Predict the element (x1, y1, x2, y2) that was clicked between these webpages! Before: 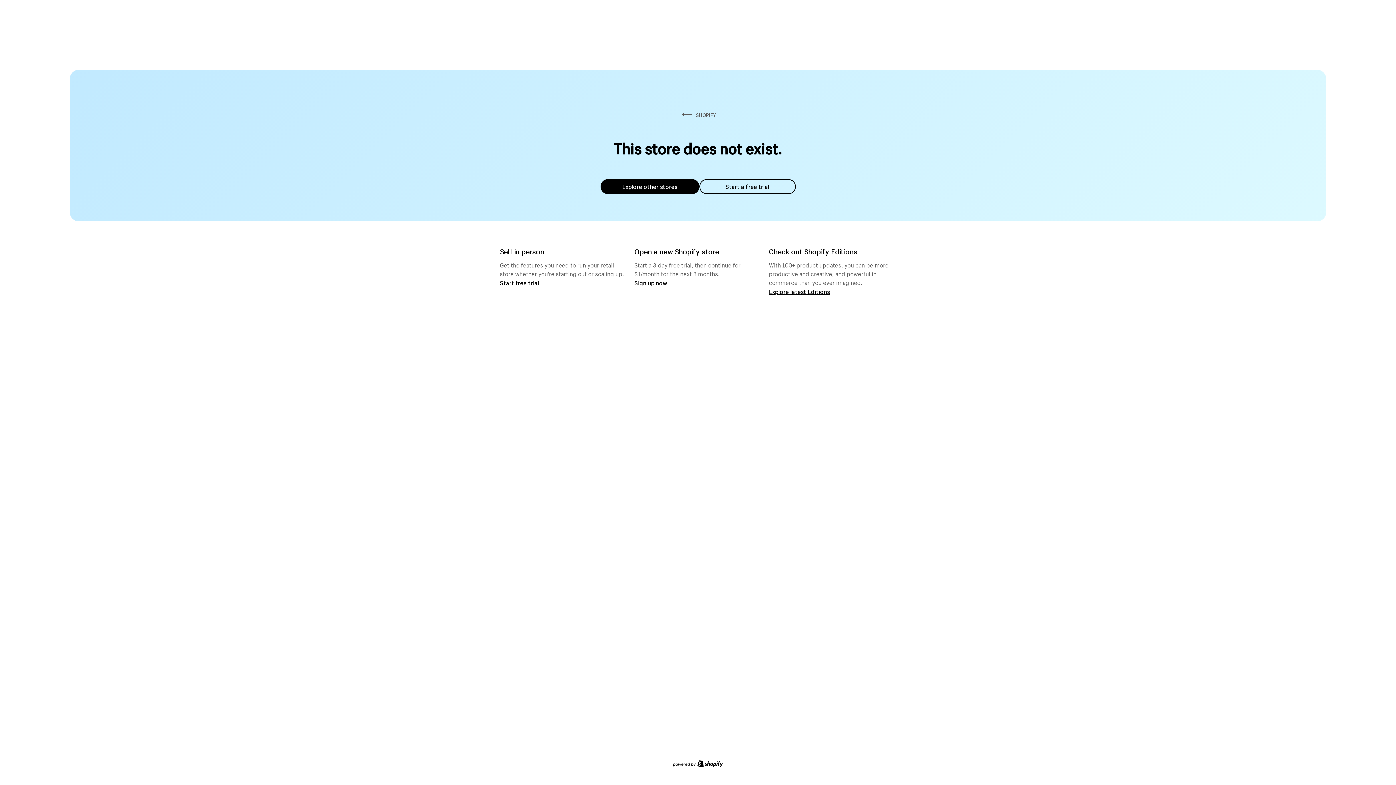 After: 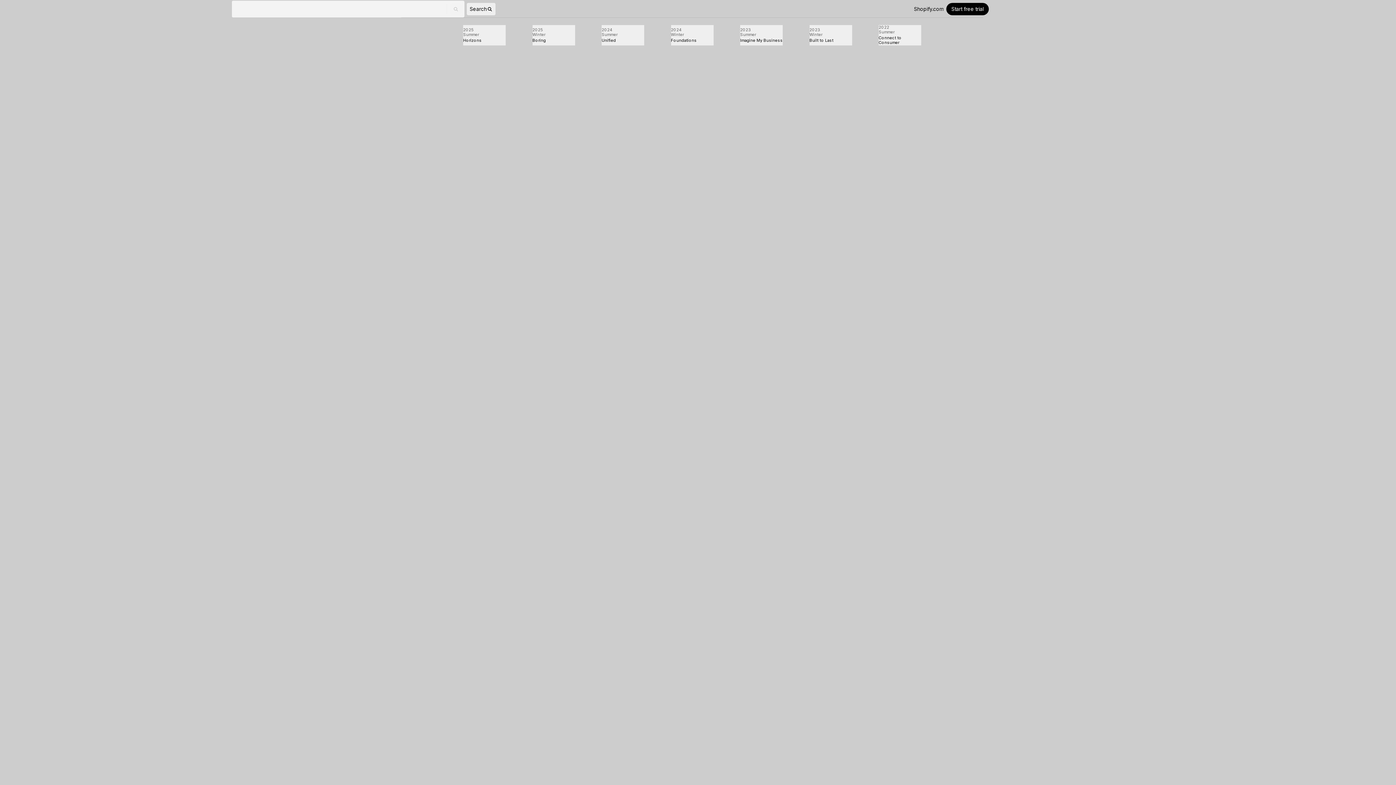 Action: bbox: (769, 287, 830, 295) label: Explore latest Editions